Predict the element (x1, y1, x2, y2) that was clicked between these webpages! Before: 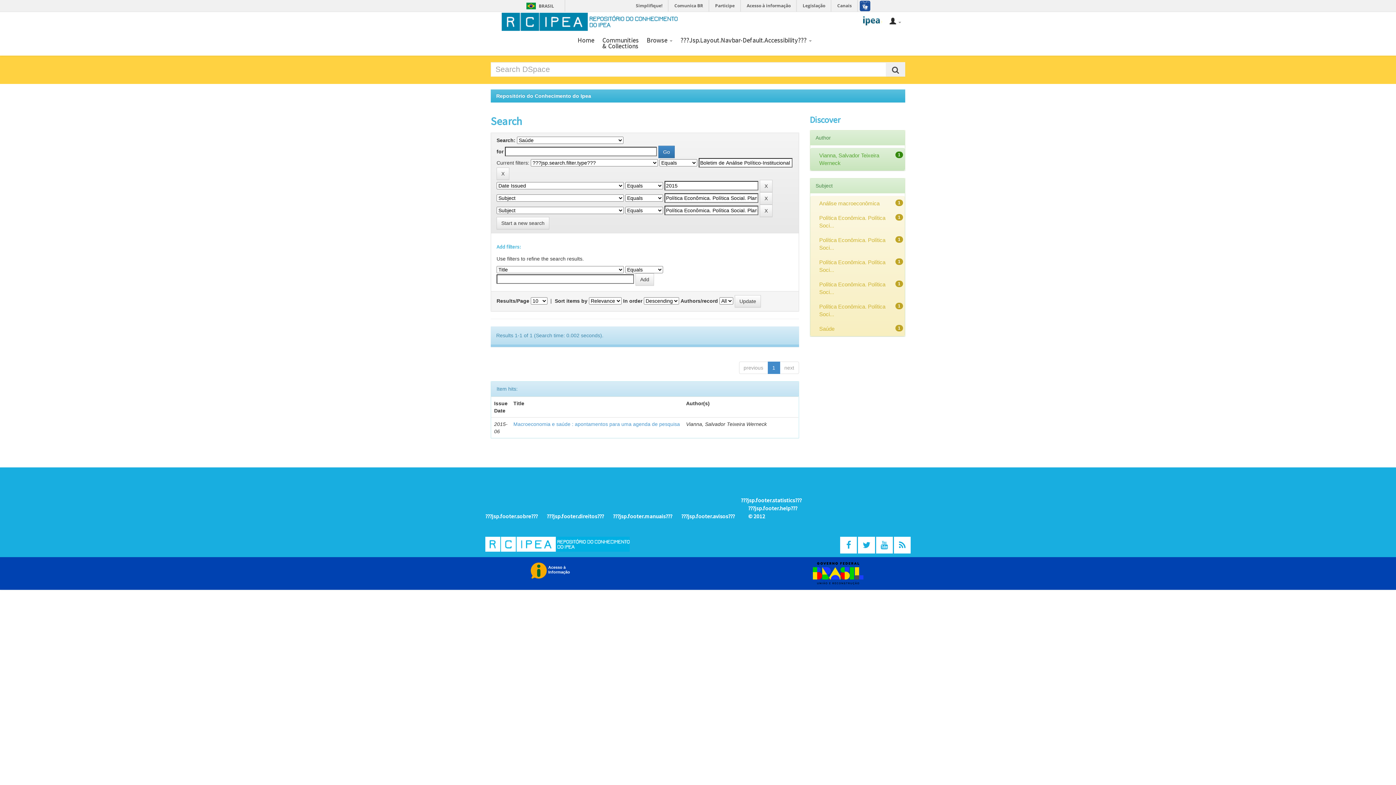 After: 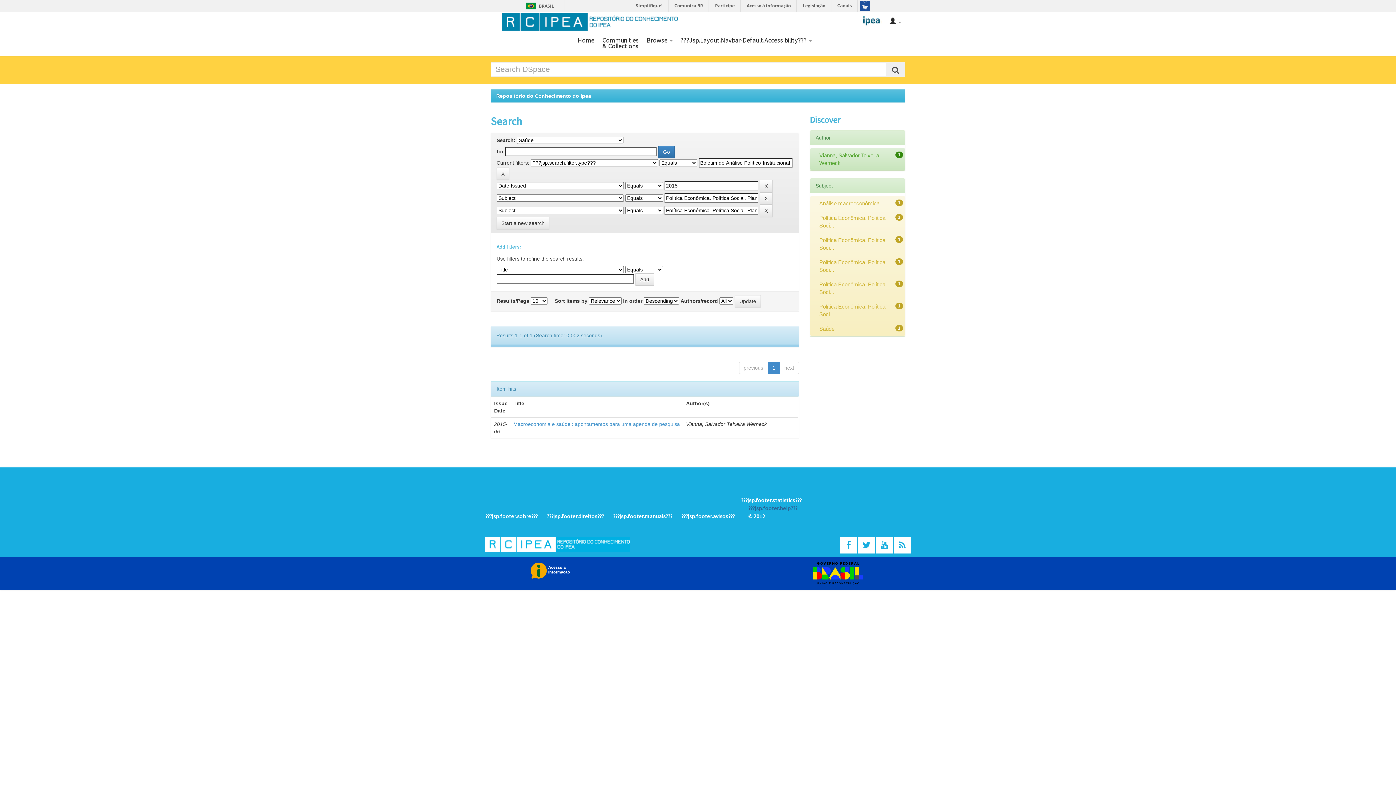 Action: bbox: (748, 505, 797, 512) label: ???jsp.footer.help???